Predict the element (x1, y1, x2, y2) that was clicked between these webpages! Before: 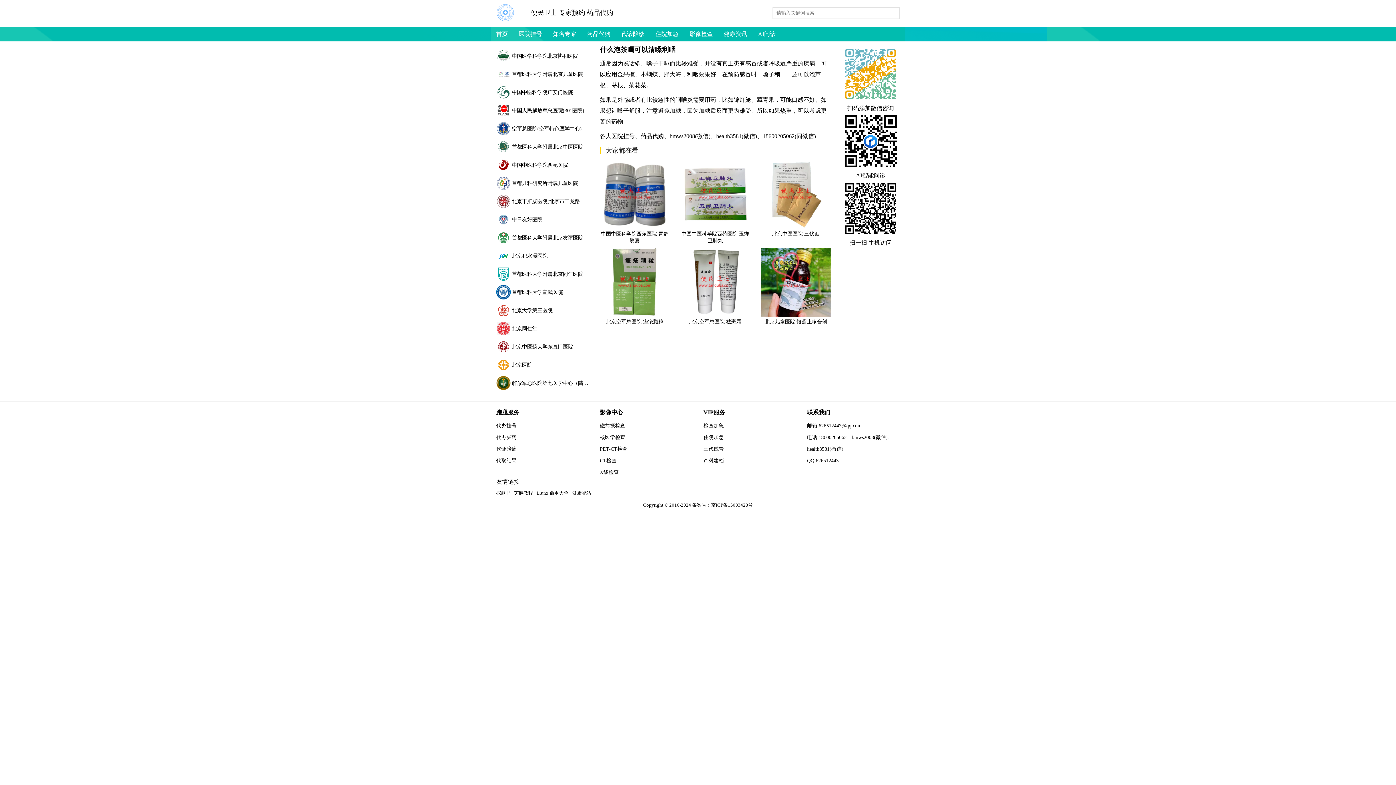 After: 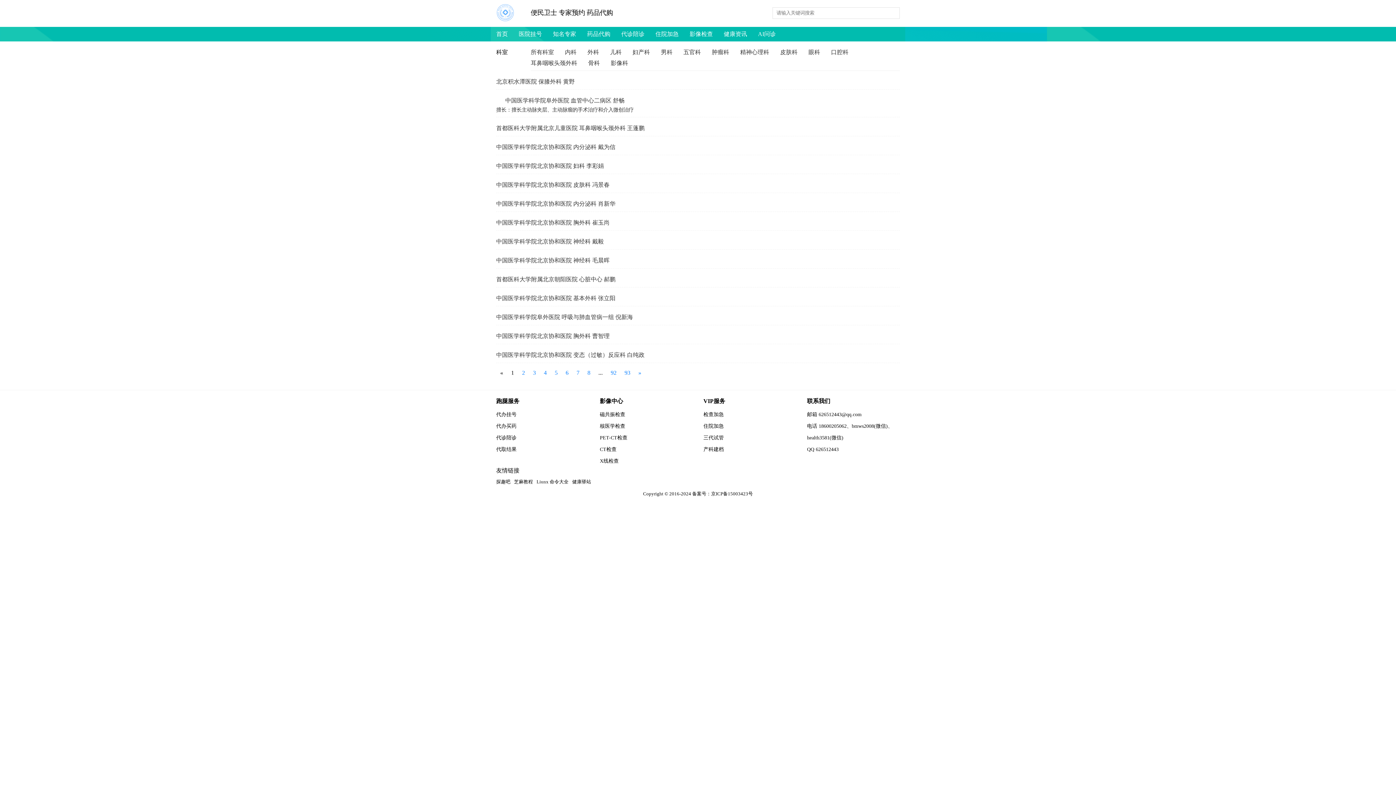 Action: label: 知名专家 bbox: (553, 30, 576, 37)